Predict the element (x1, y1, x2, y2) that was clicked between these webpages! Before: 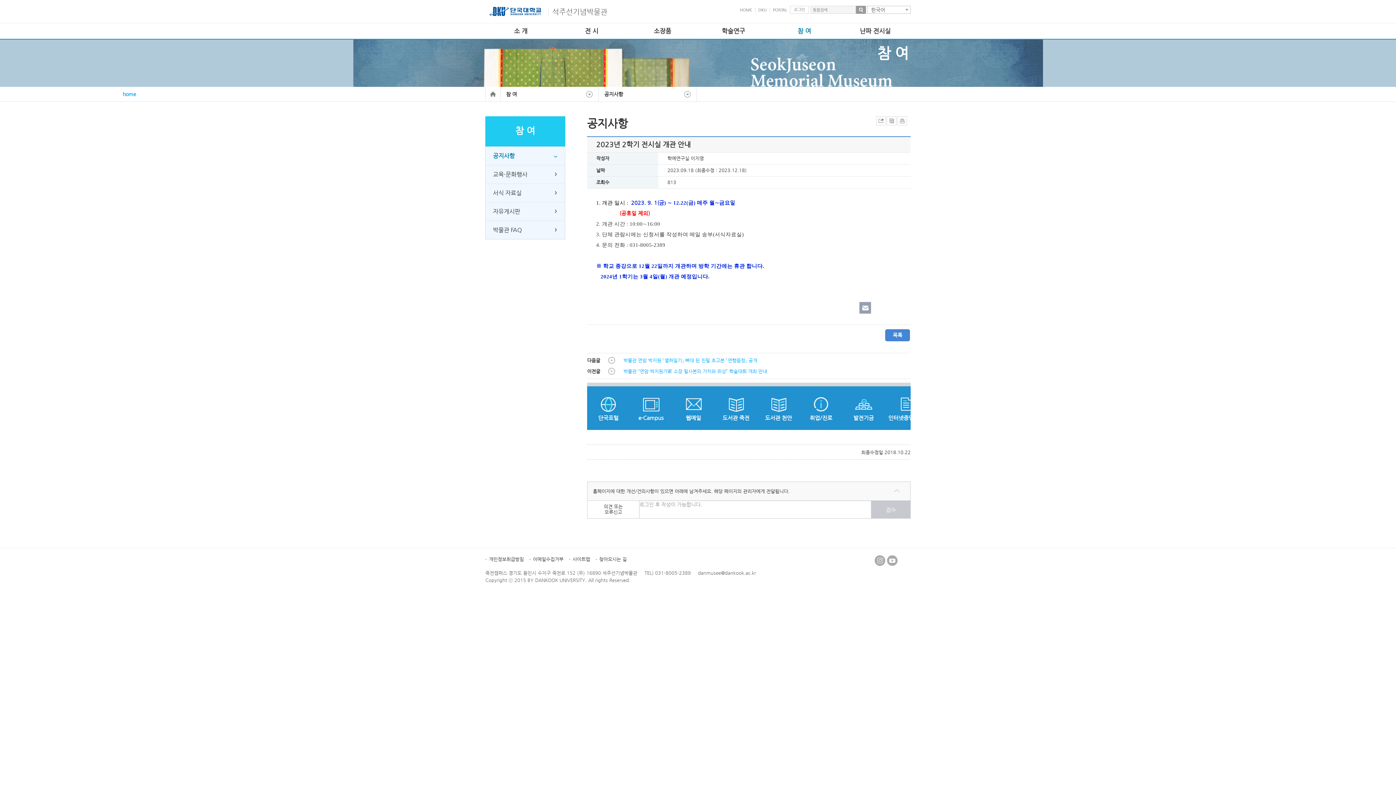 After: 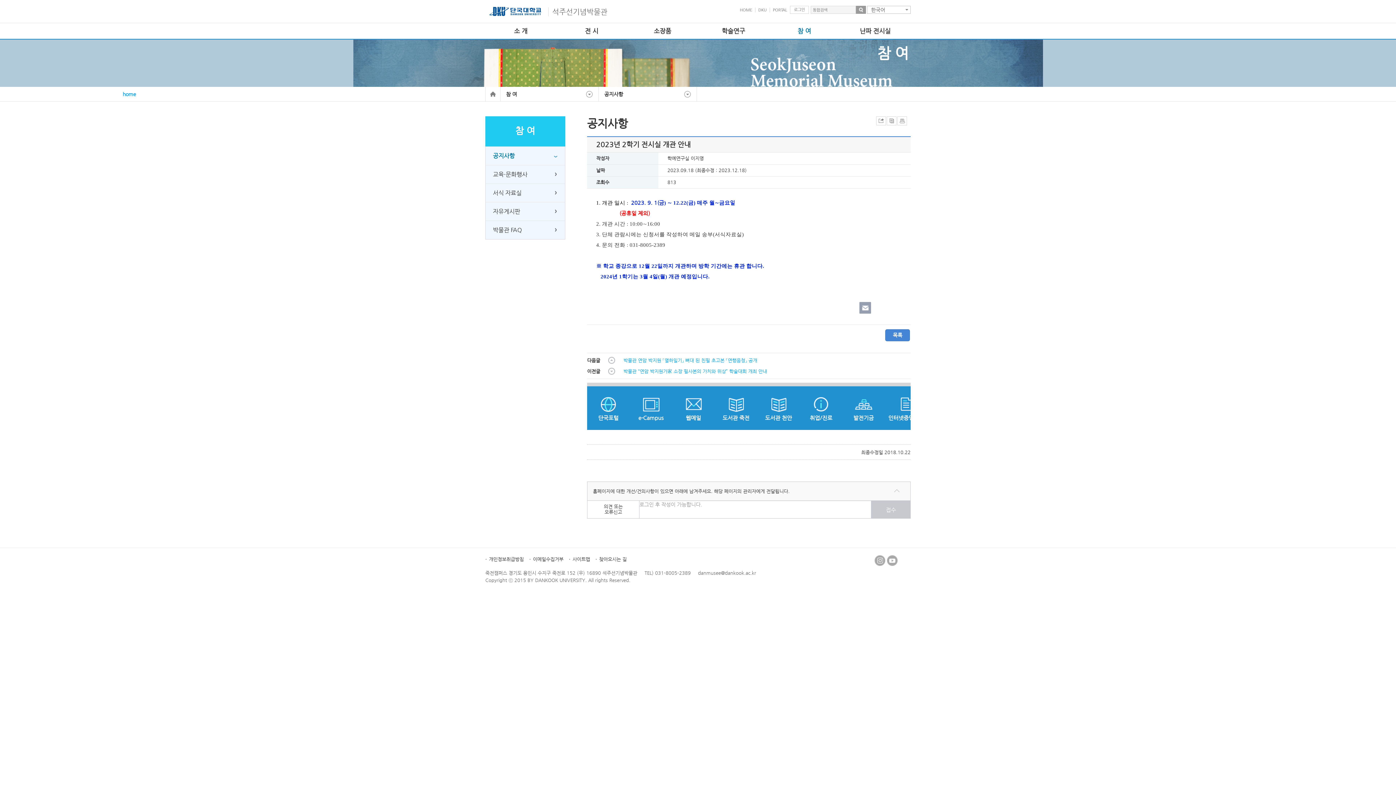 Action: bbox: (587, 395, 629, 413) label: 단국포털